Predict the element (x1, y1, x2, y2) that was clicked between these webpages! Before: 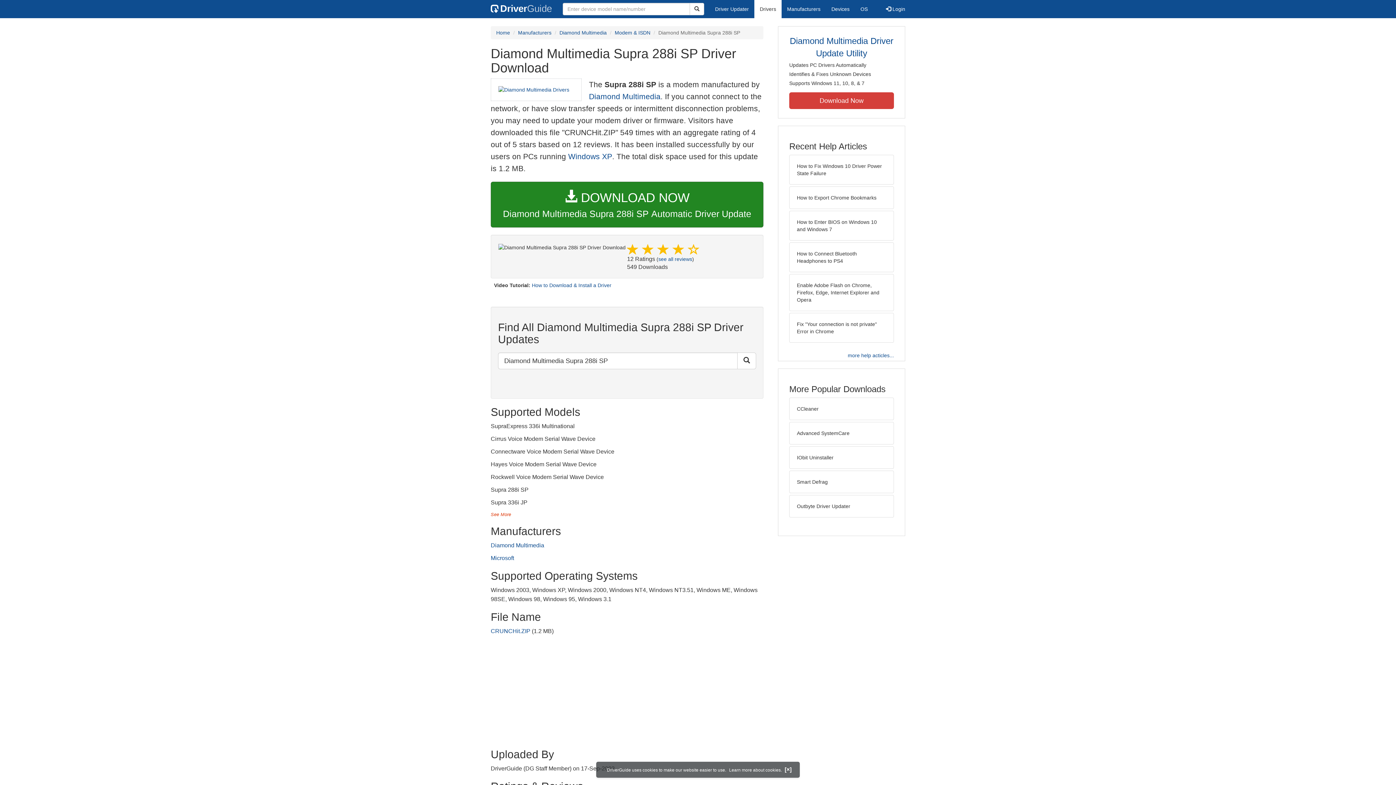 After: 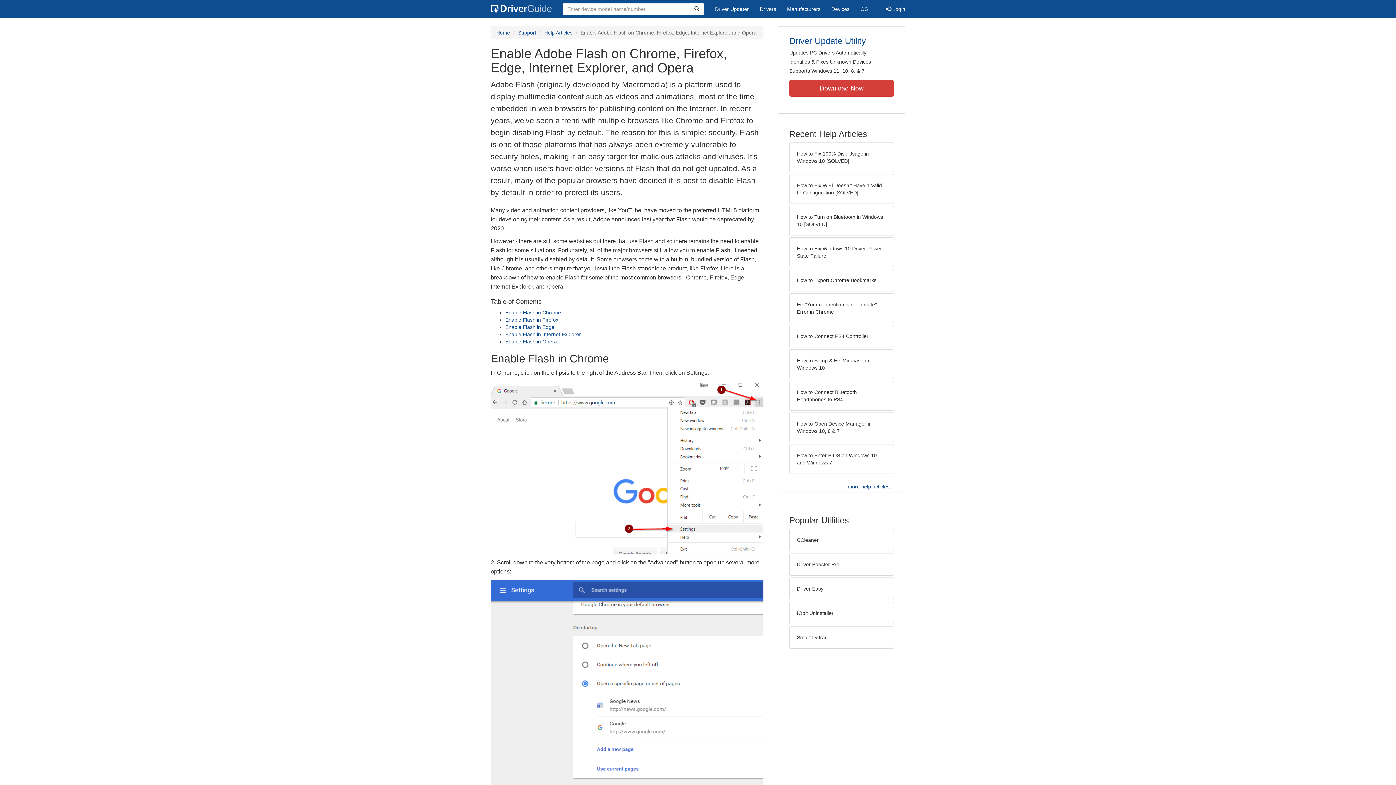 Action: bbox: (789, 274, 894, 311) label: Enable Adobe Flash on Chrome, Firefox, Edge, Internet Explorer and Opera